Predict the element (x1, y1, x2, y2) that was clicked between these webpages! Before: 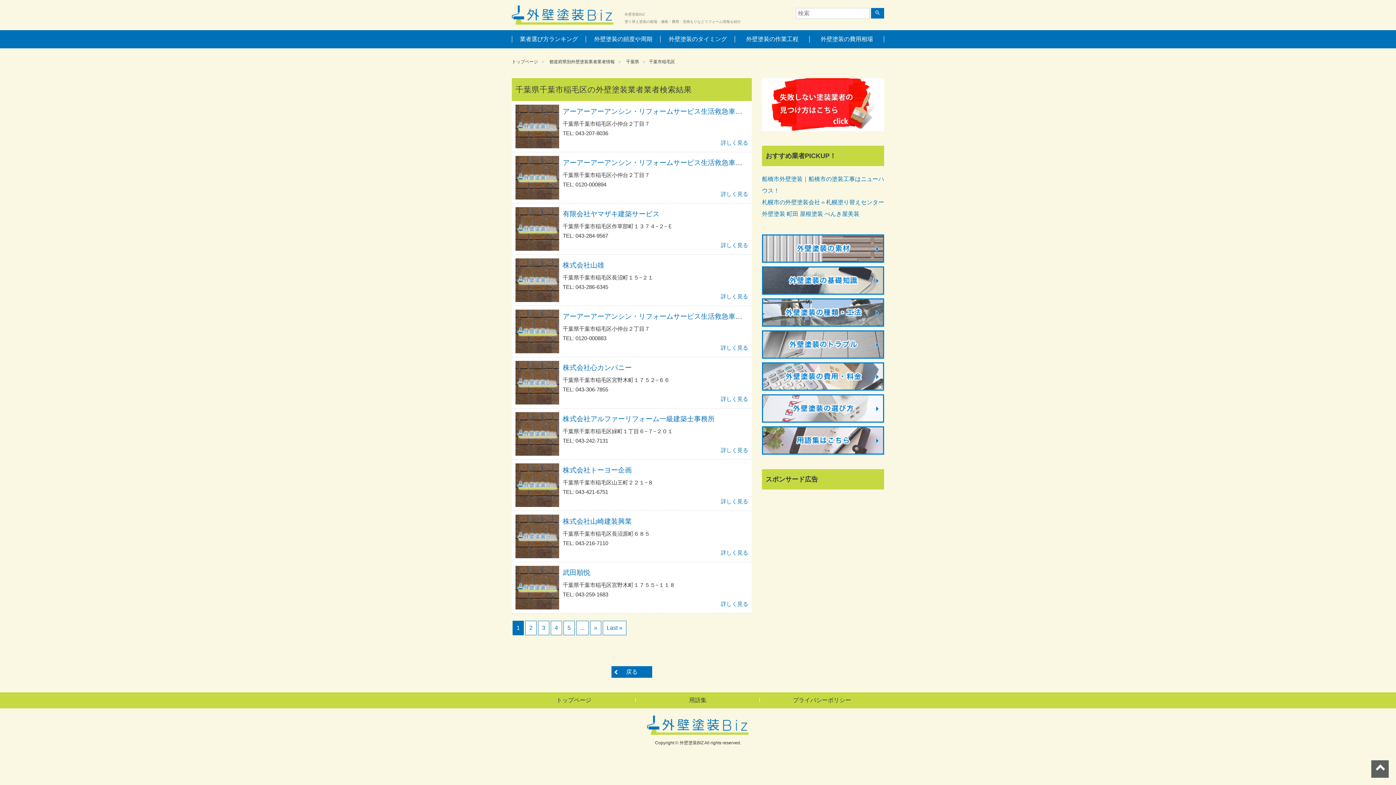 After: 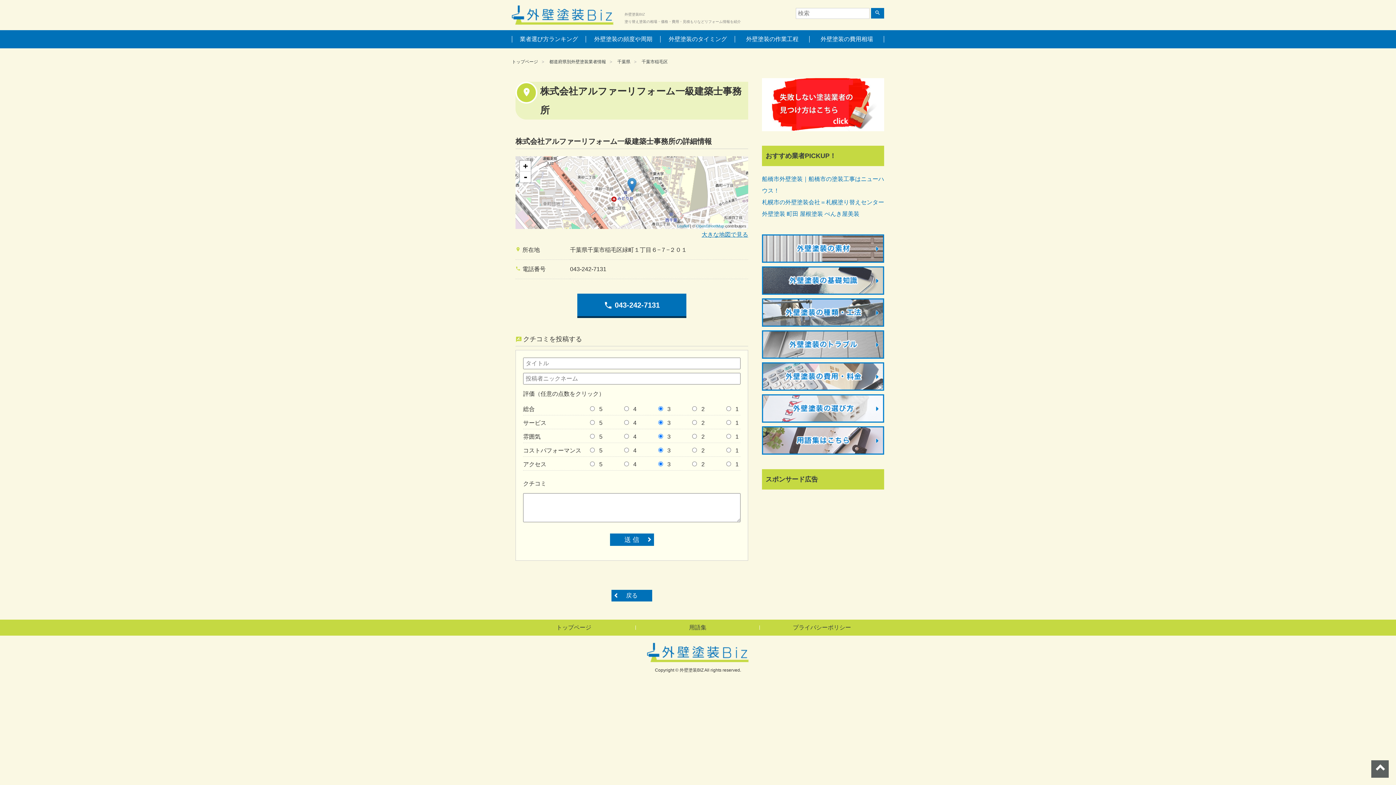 Action: bbox: (721, 447, 748, 453) label: 詳しく見る